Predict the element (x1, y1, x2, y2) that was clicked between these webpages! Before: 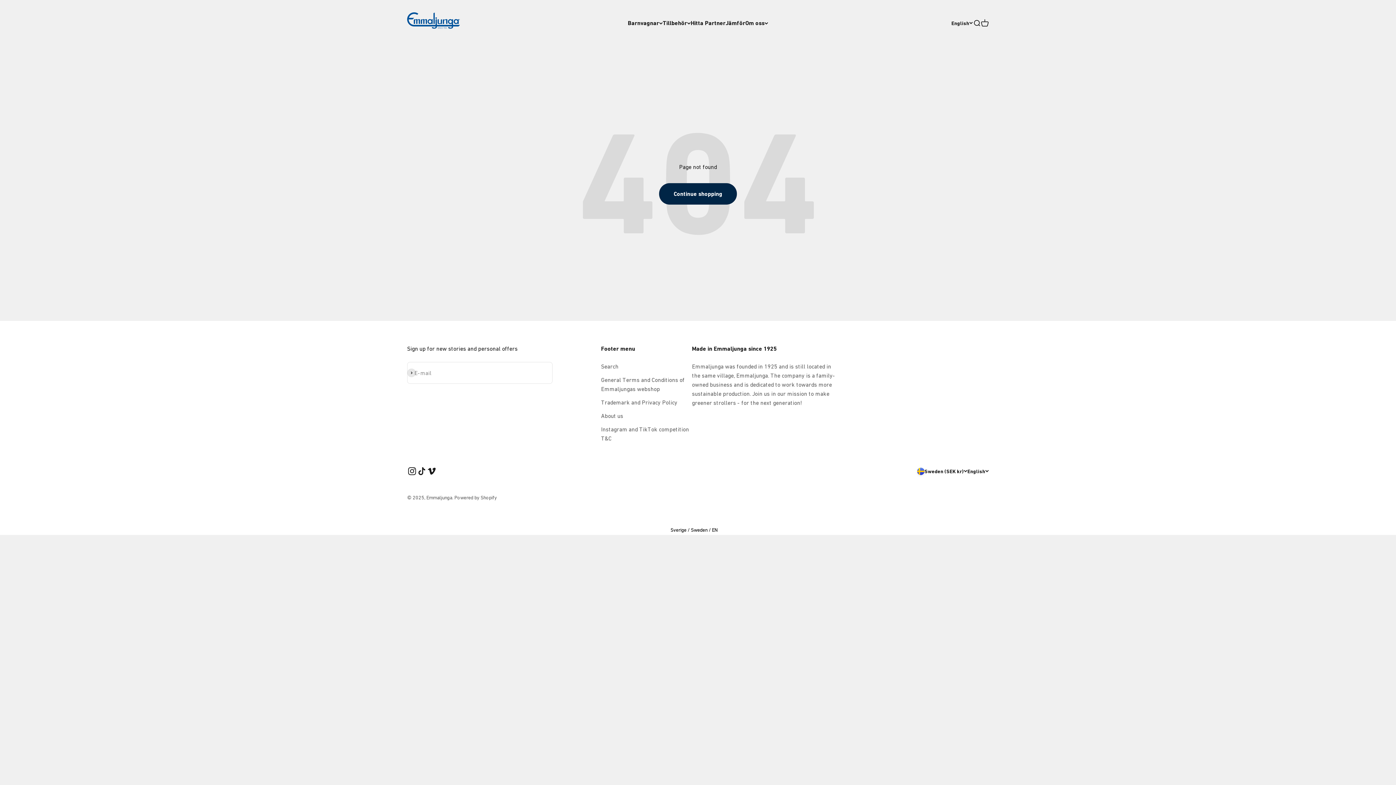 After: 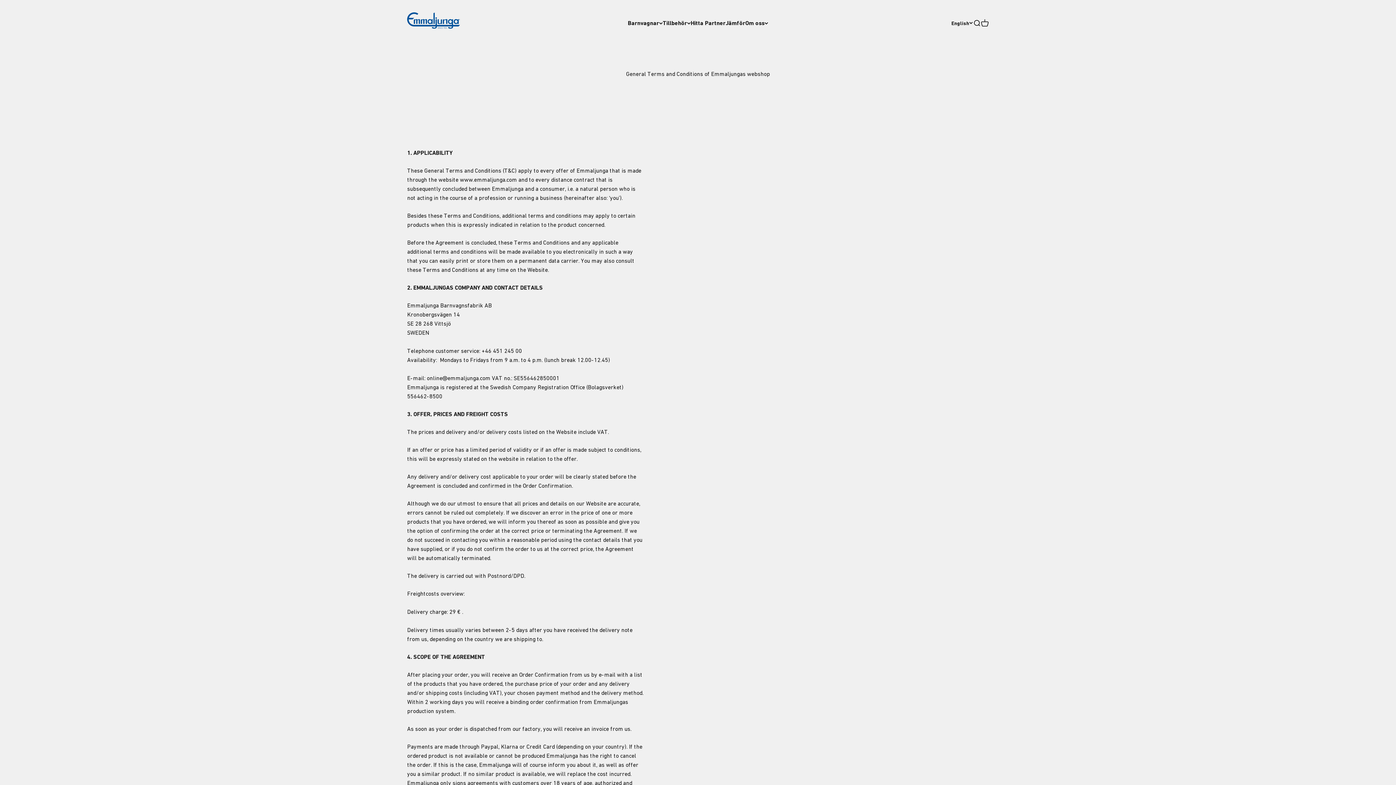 Action: bbox: (601, 375, 692, 393) label: General Terms and Conditions of Emmaljungas webshop